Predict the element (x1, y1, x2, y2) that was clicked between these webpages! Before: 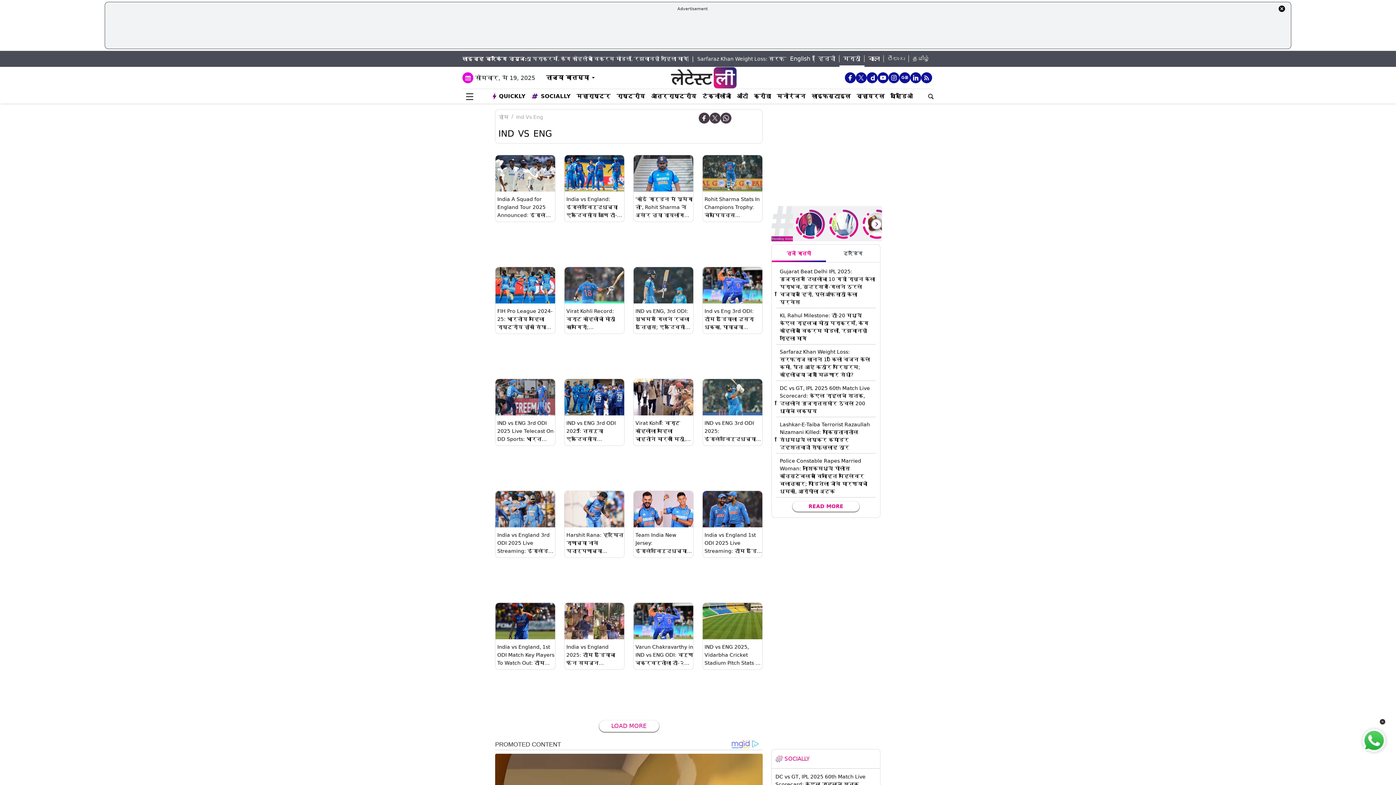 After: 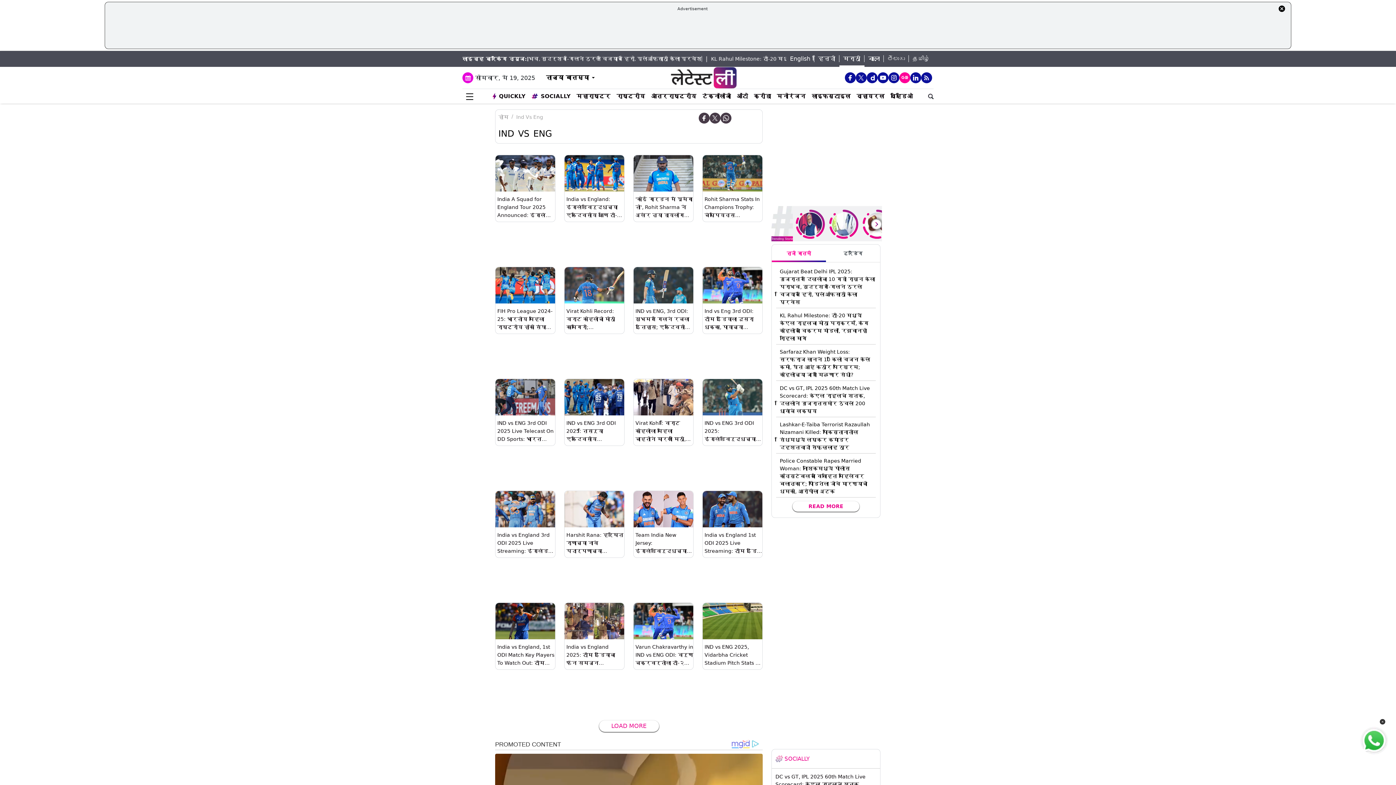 Action: bbox: (899, 72, 910, 83)